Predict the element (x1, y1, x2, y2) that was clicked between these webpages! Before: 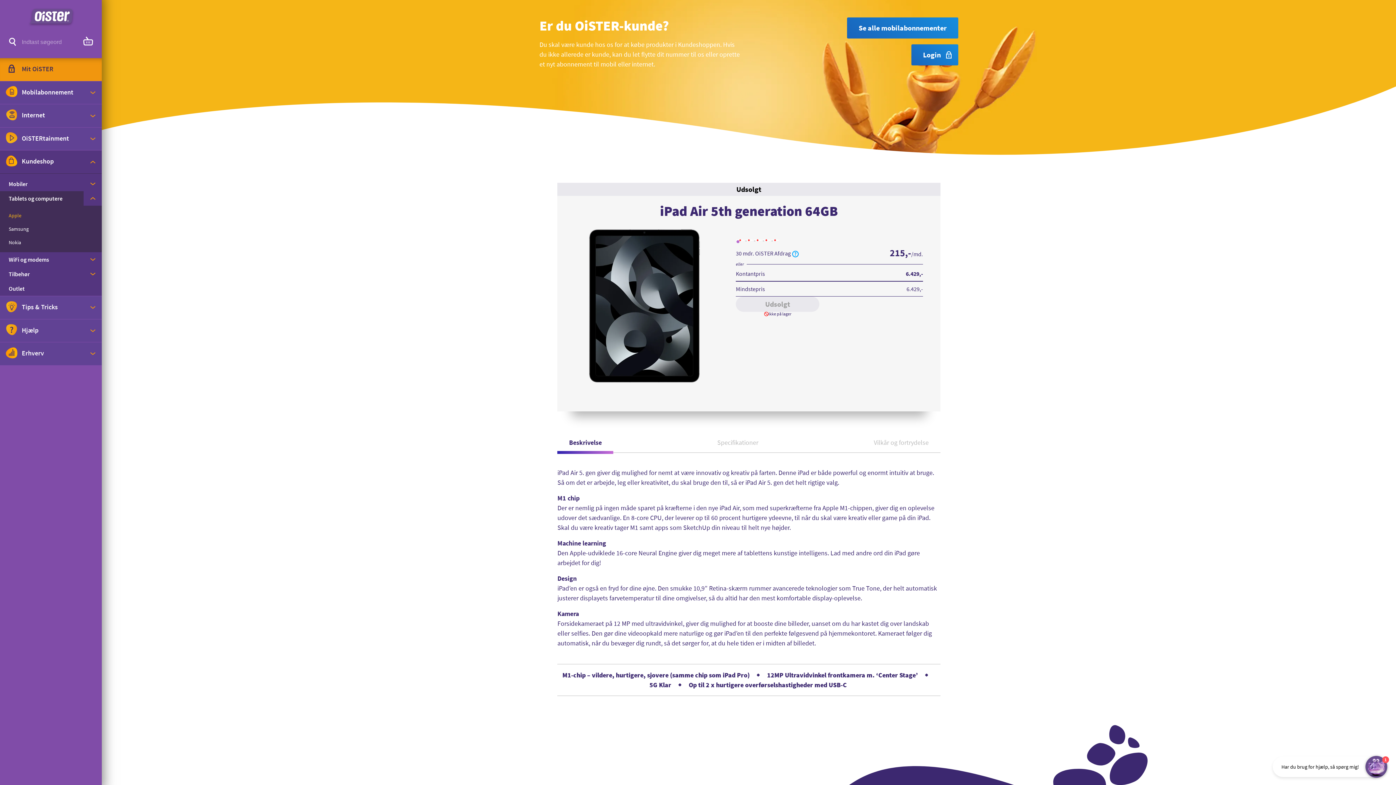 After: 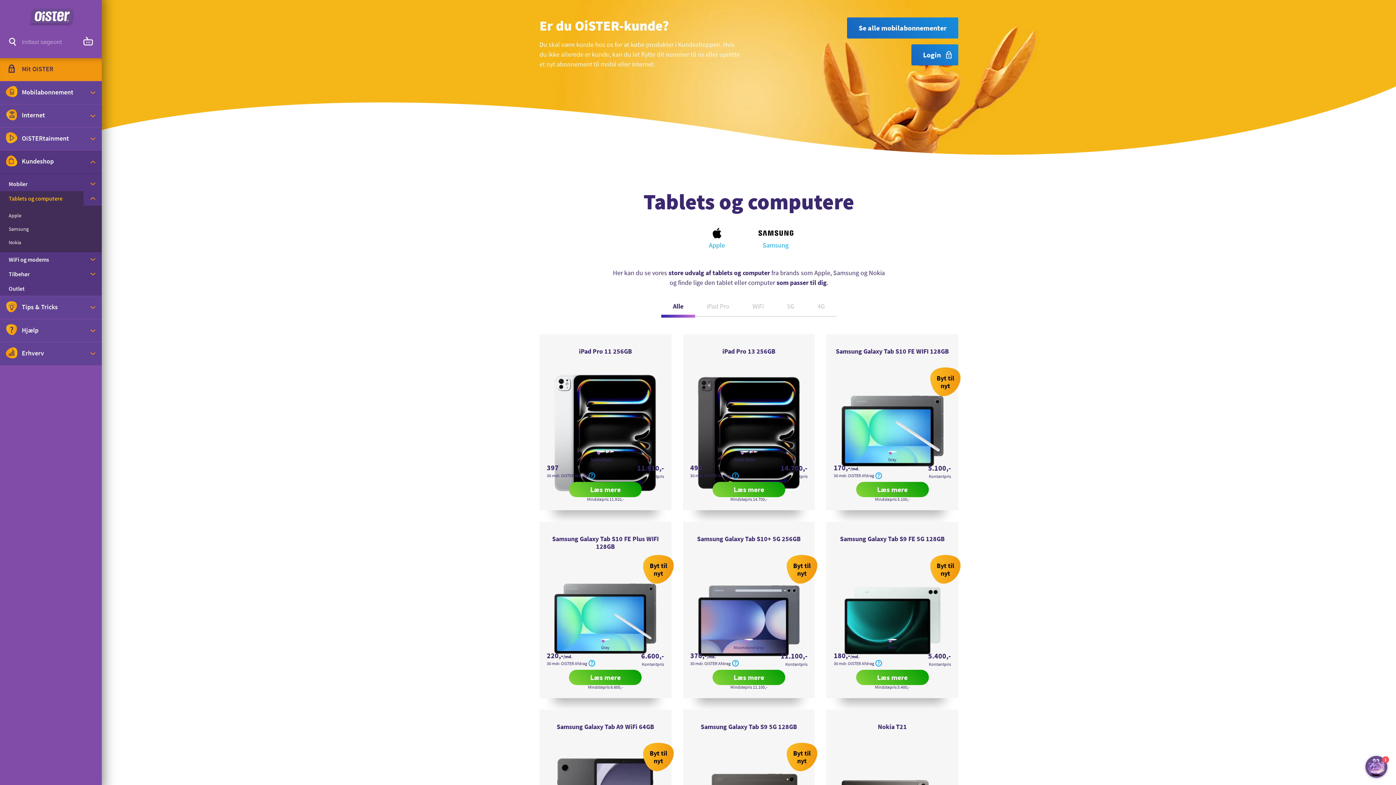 Action: label: Tablets og computere bbox: (0, 191, 83, 205)